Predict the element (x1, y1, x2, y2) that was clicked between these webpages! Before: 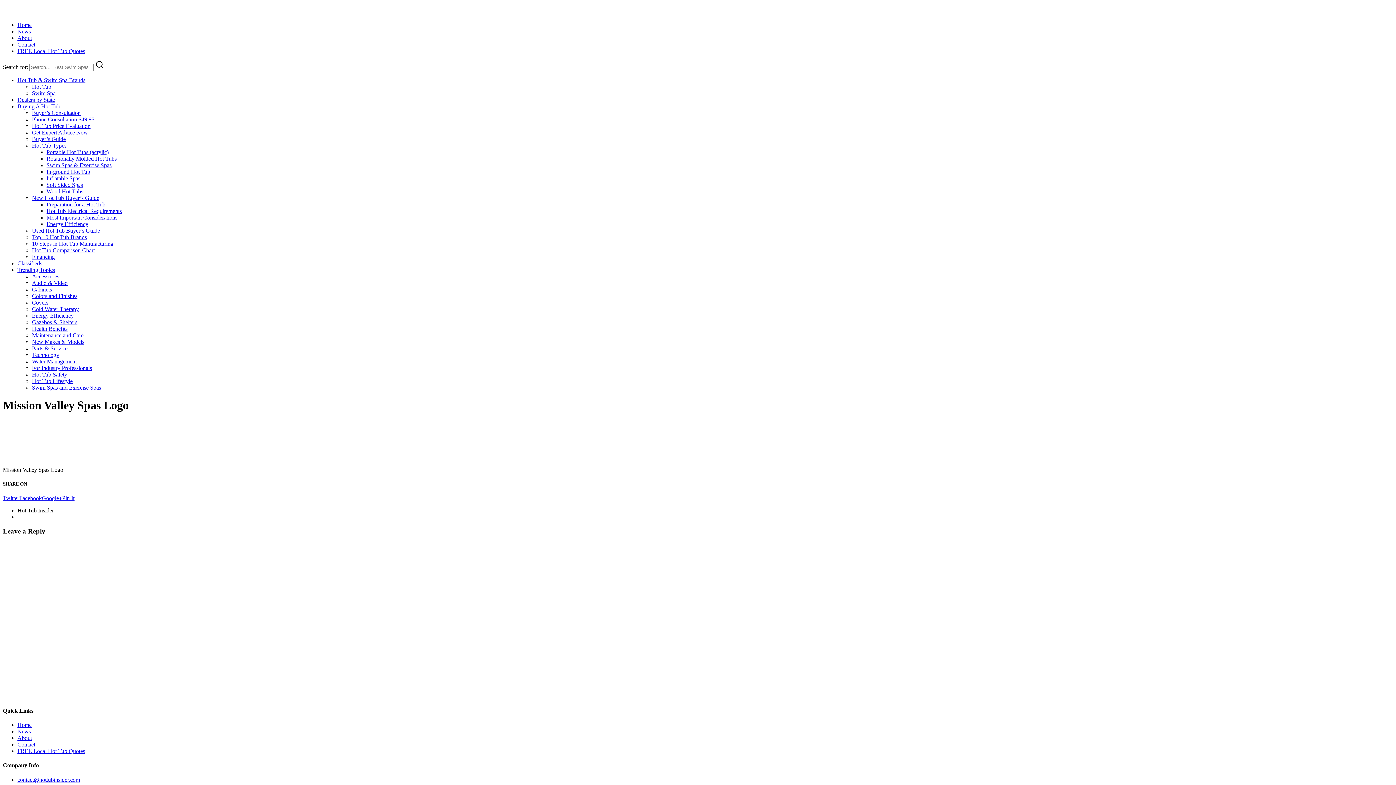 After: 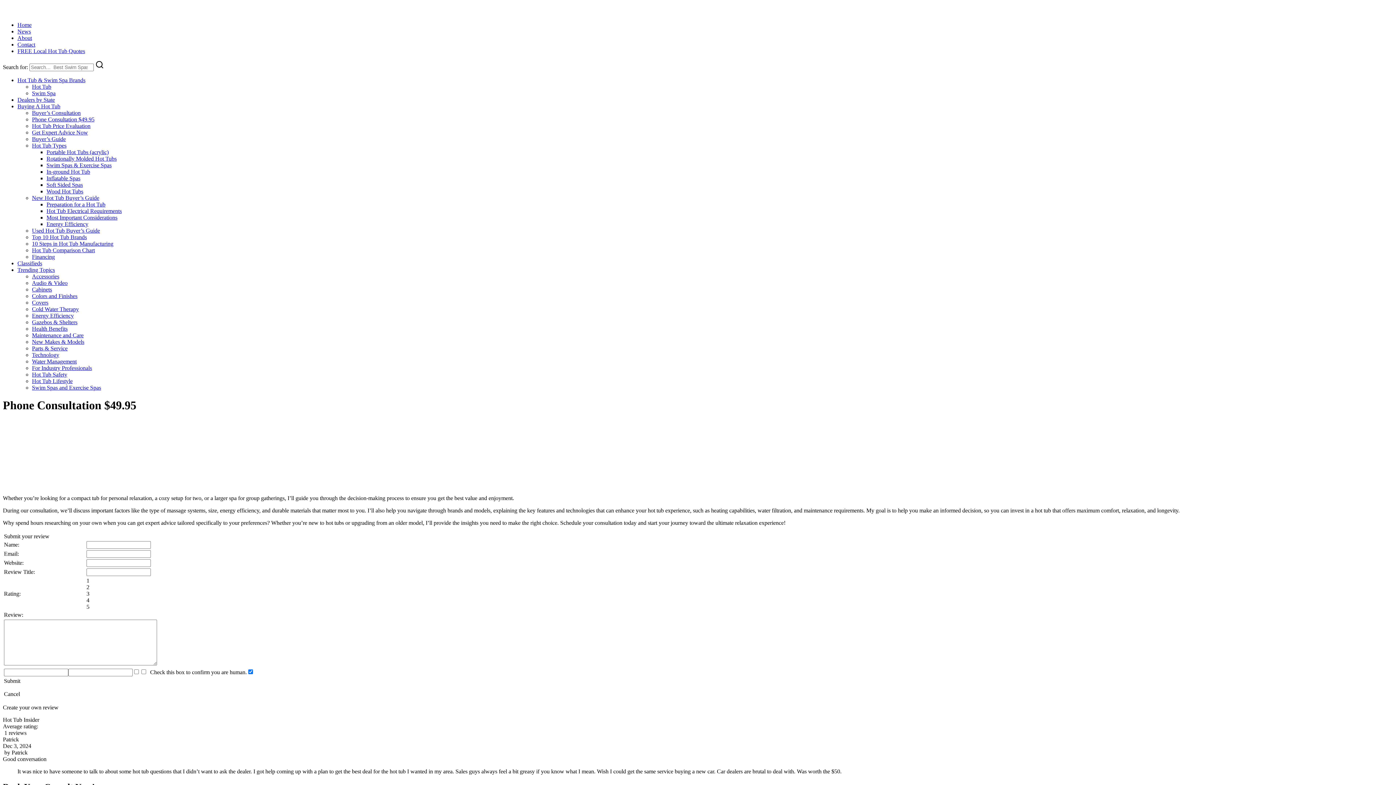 Action: label: Phone Consultation $49.95 bbox: (32, 116, 94, 122)